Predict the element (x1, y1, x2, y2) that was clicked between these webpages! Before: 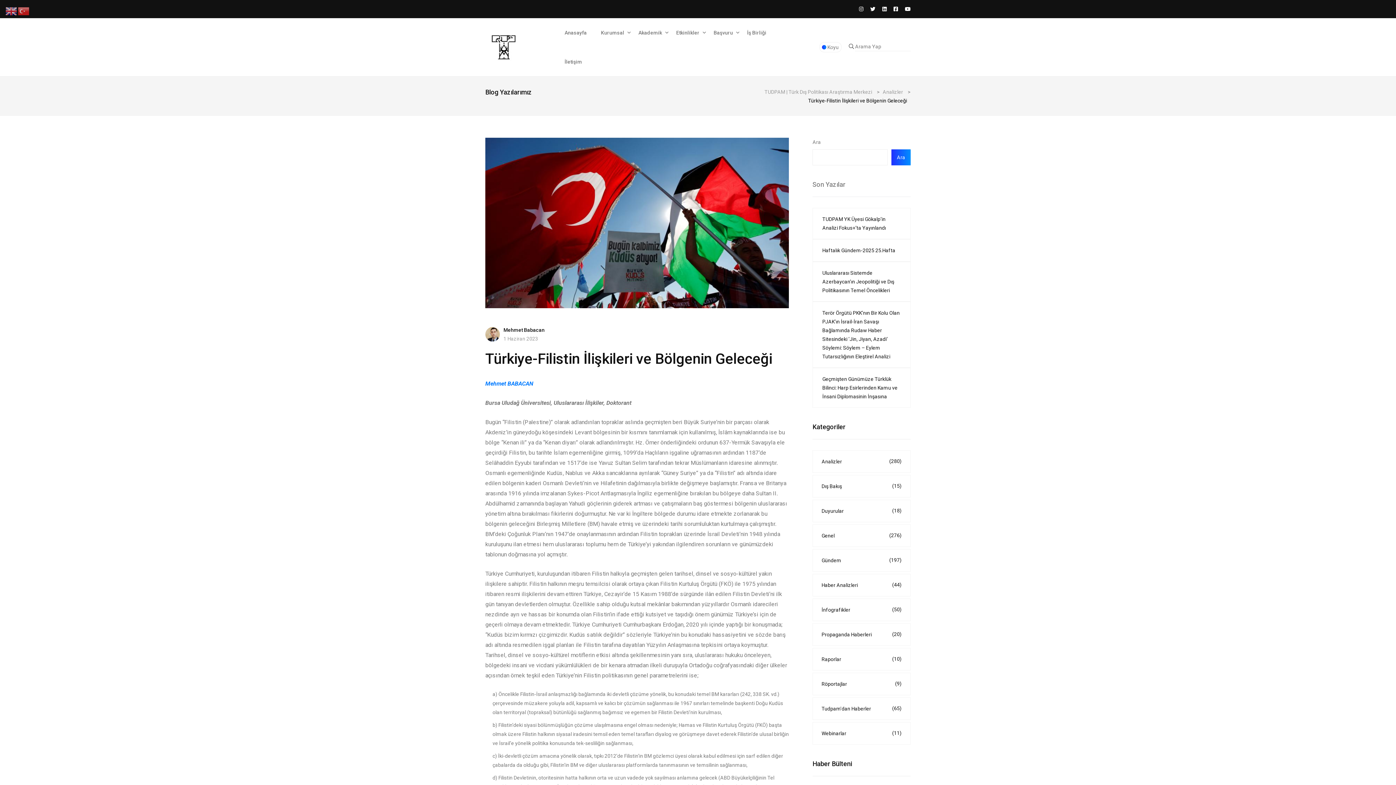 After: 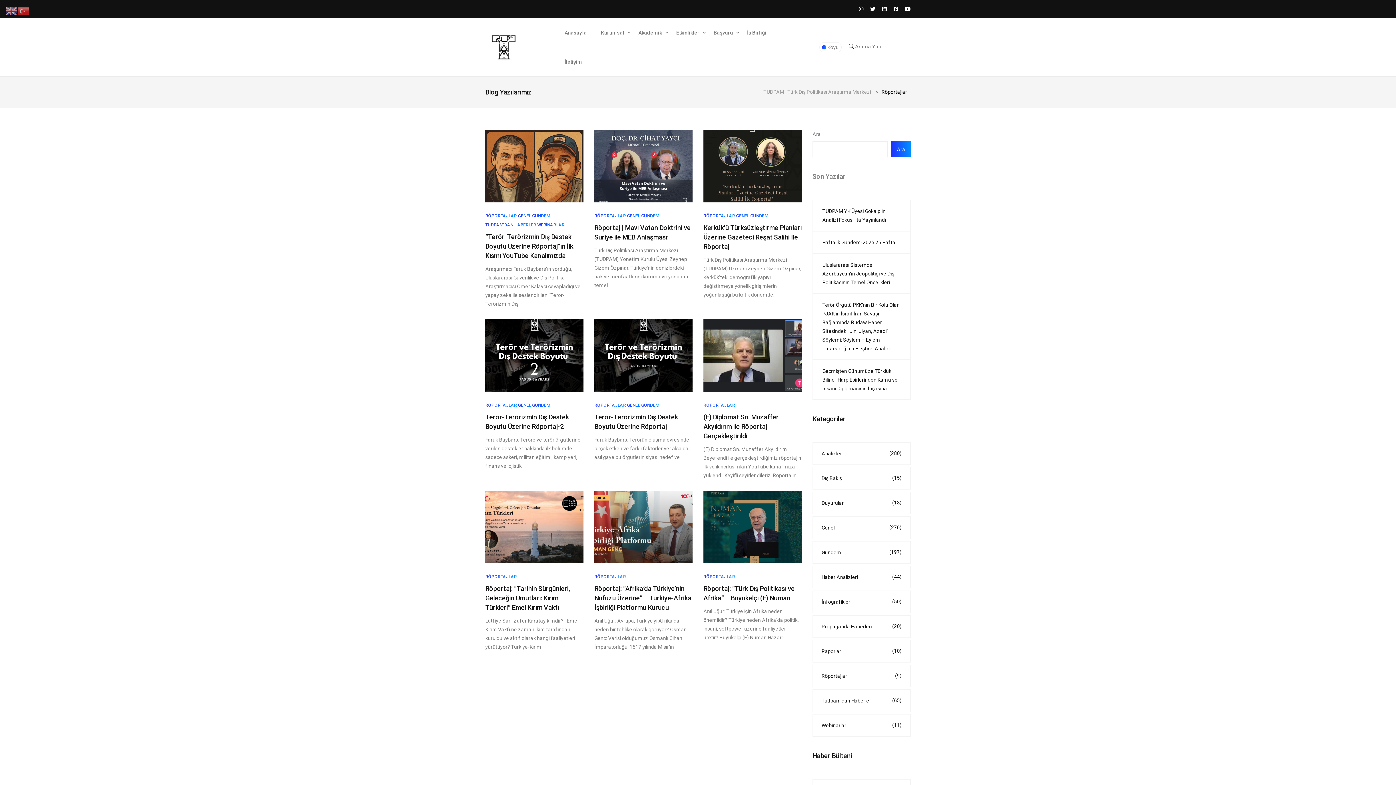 Action: bbox: (812, 673, 910, 695) label: Röportajlar
(9)